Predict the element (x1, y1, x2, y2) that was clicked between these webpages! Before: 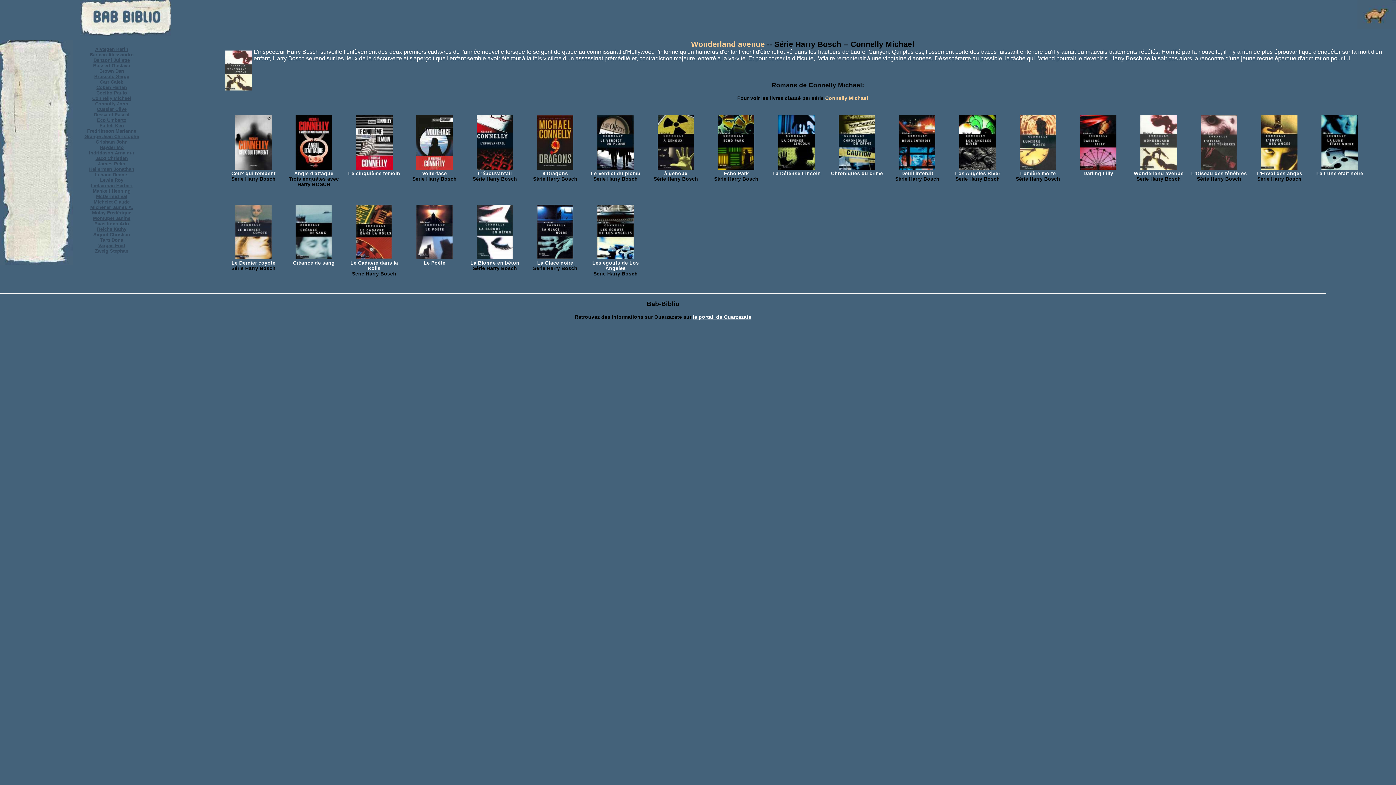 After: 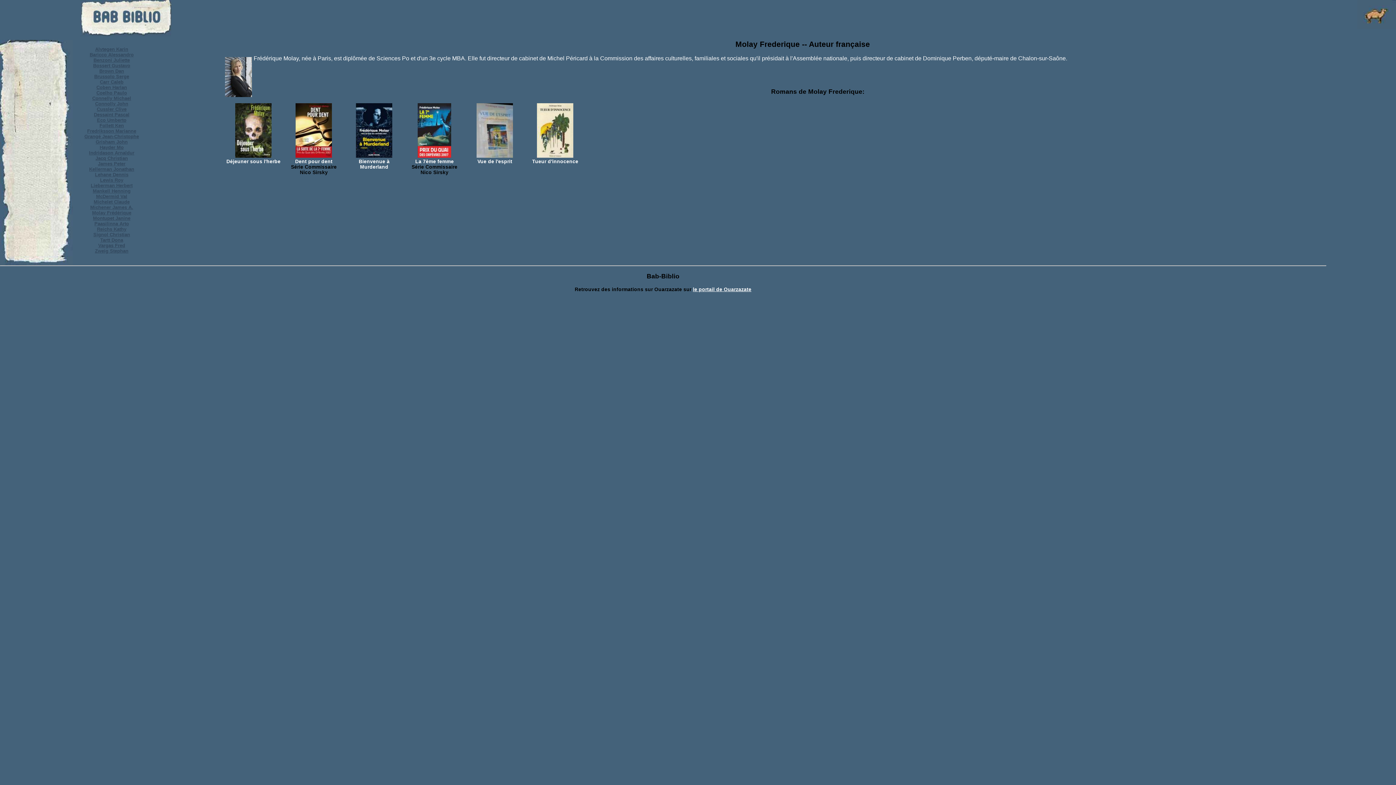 Action: label: Molay Frédérique bbox: (92, 210, 131, 215)